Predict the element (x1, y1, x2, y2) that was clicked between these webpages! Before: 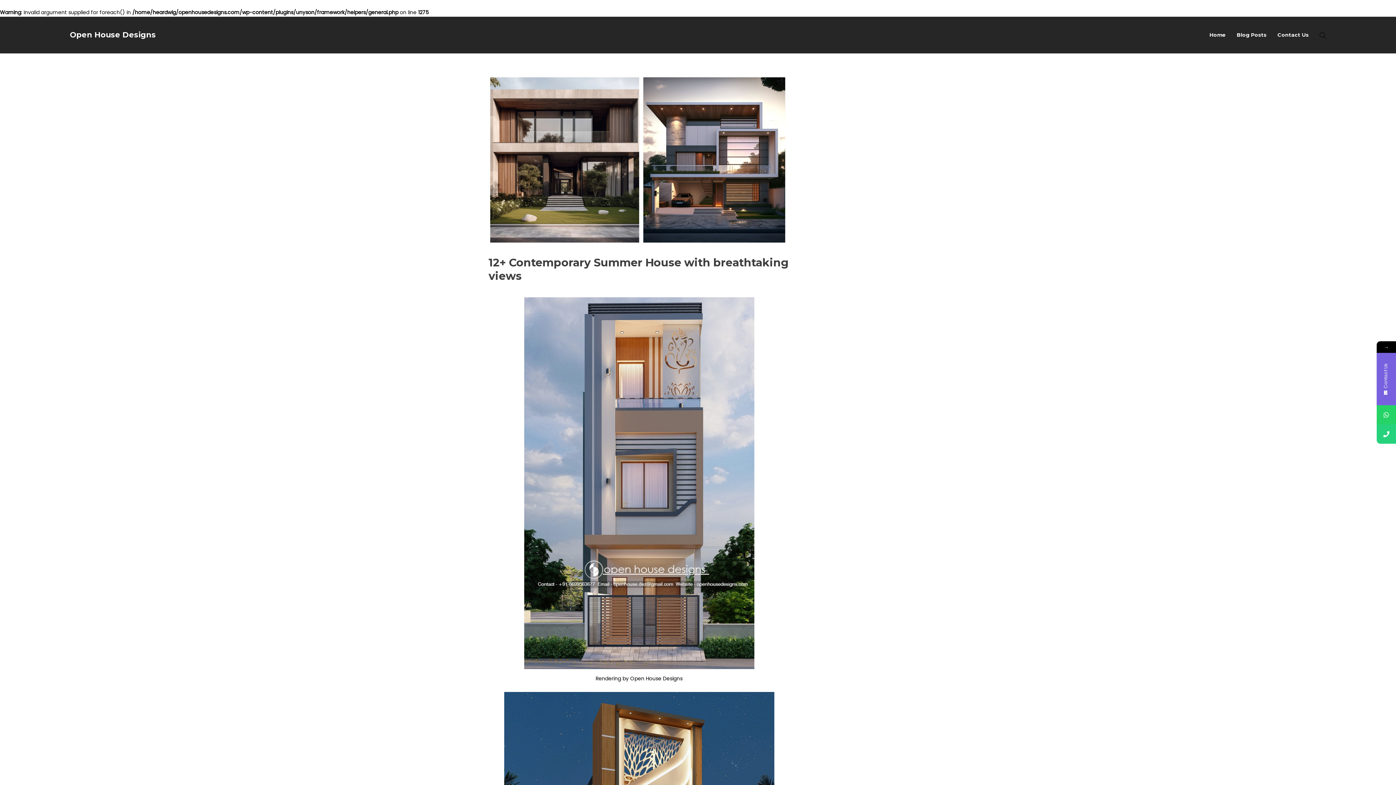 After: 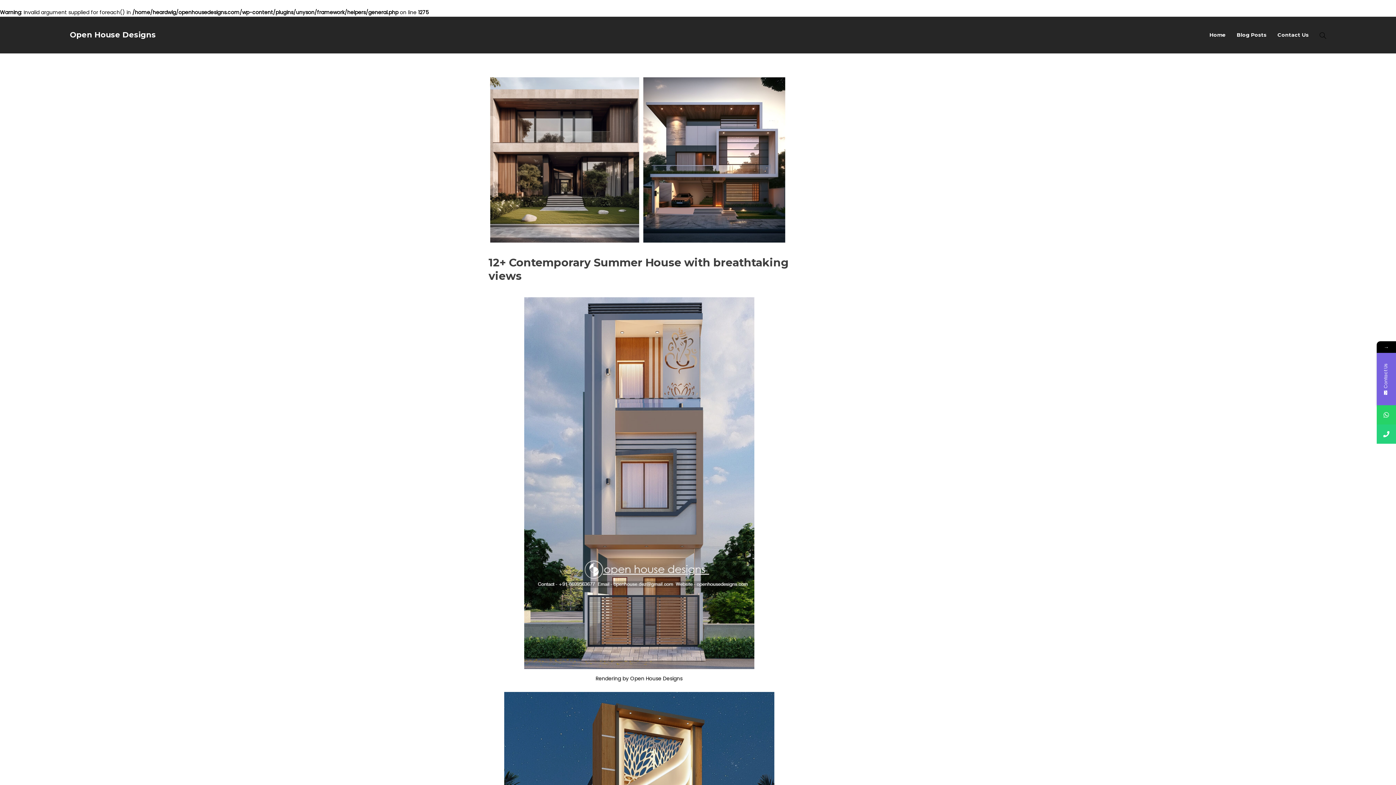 Action: bbox: (1377, 424, 1396, 444)